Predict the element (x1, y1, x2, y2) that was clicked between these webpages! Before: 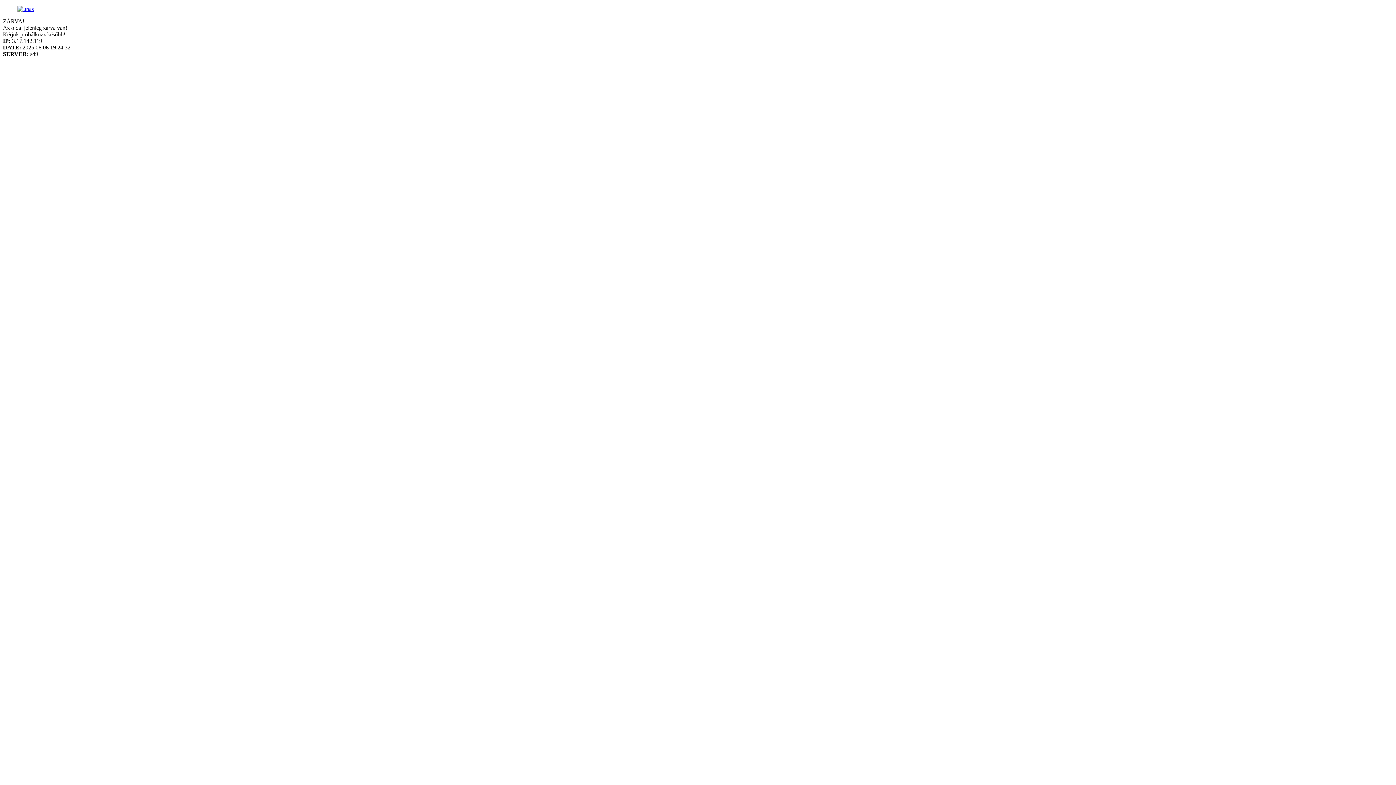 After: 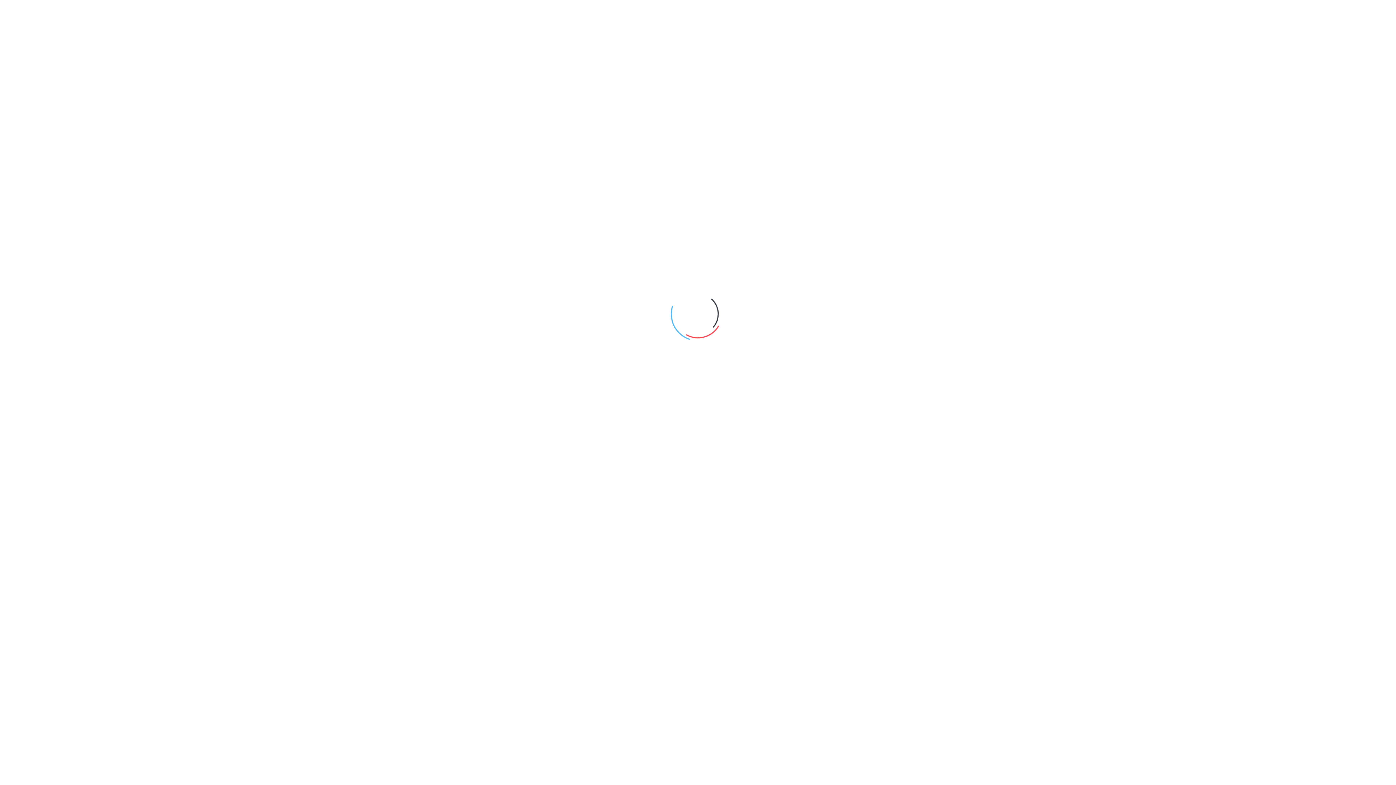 Action: bbox: (17, 5, 33, 12)